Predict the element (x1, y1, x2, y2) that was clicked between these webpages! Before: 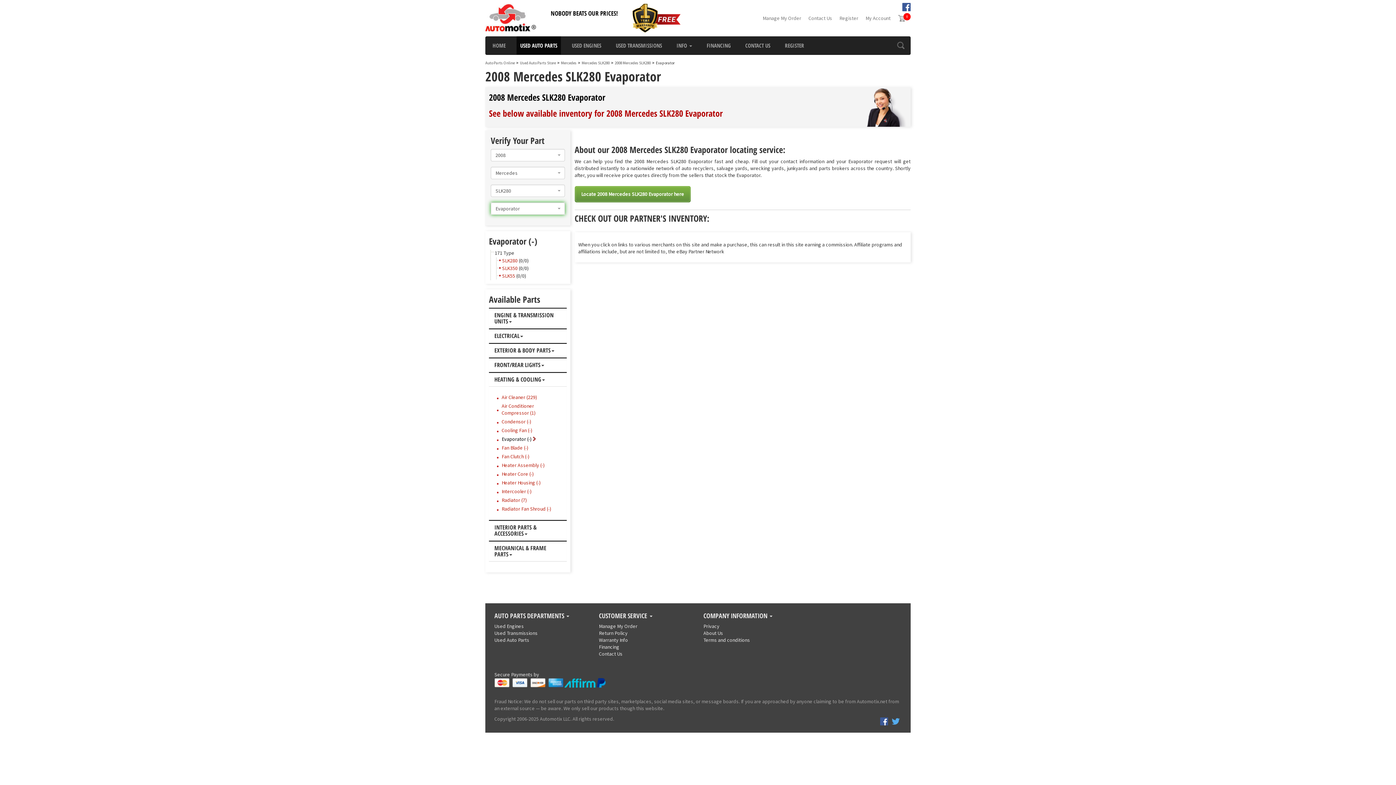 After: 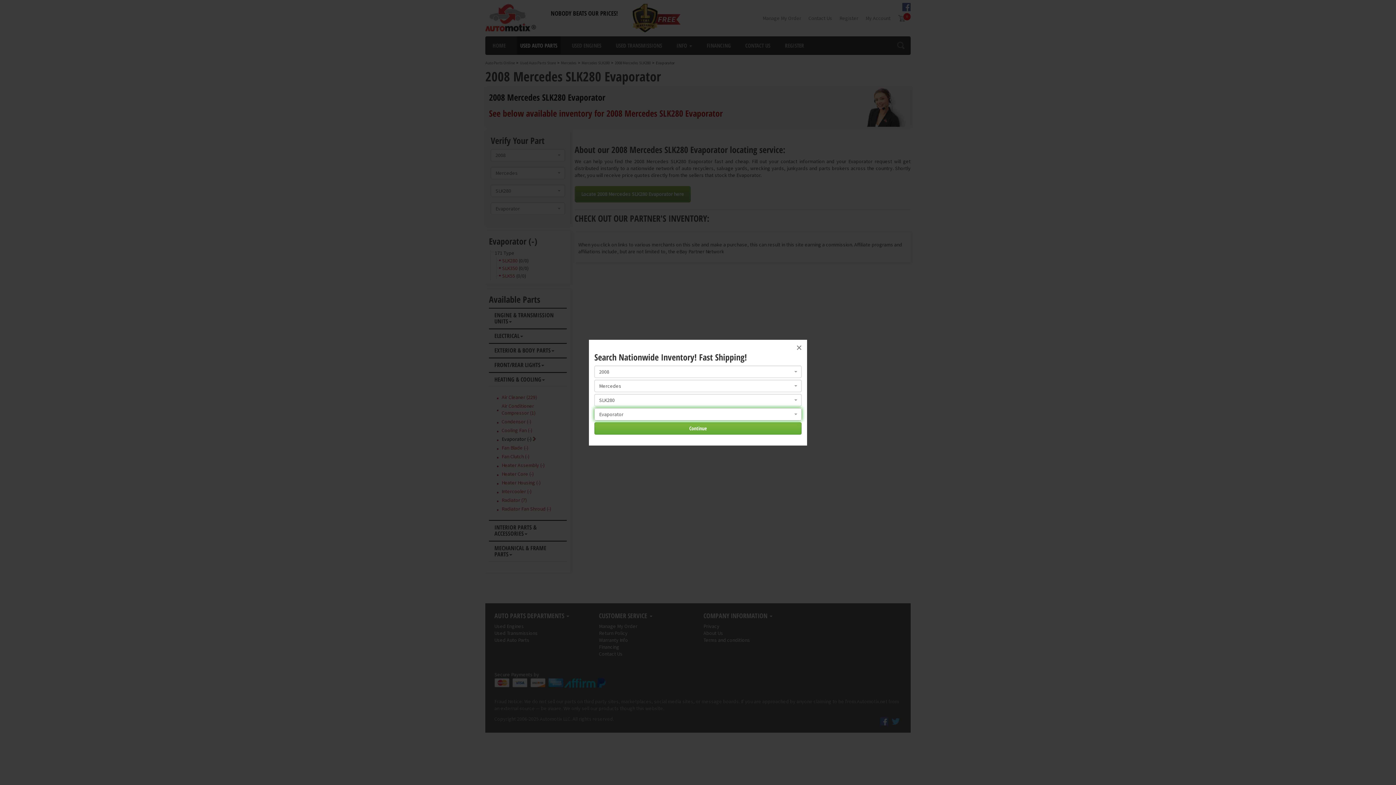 Action: bbox: (896, 41, 905, 49)